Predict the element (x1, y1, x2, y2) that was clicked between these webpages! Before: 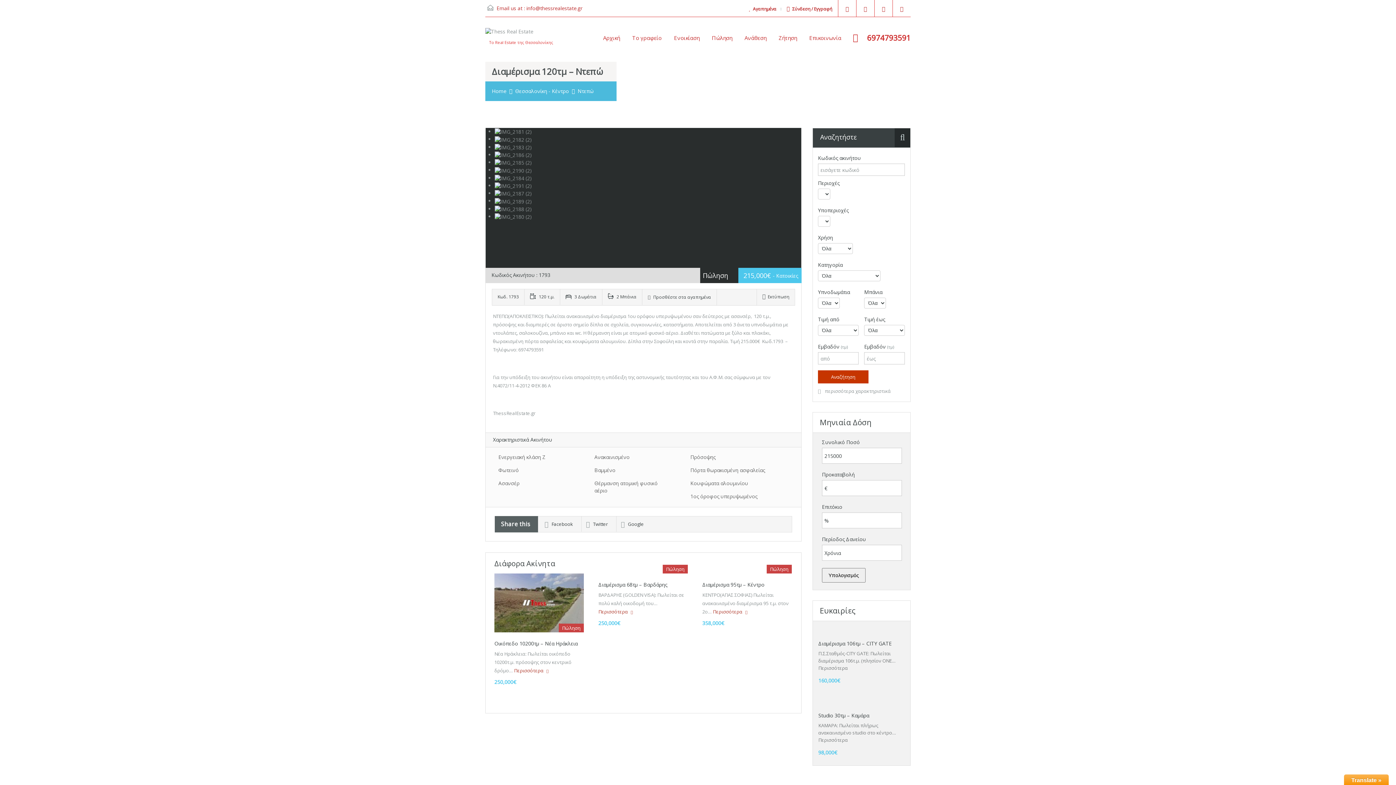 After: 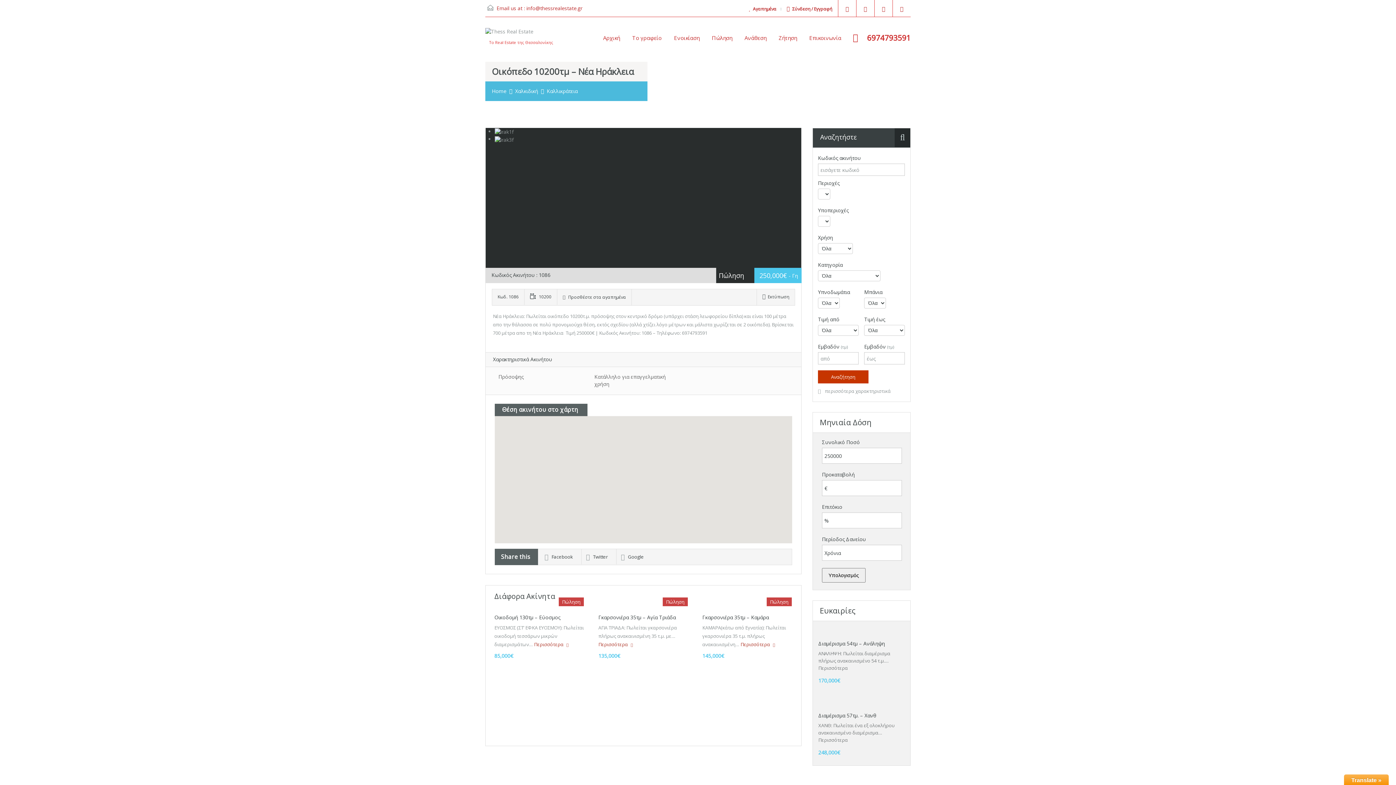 Action: bbox: (494, 640, 577, 647) label: Οικόπεδο 10200τμ – Νέα Ηράκλεια